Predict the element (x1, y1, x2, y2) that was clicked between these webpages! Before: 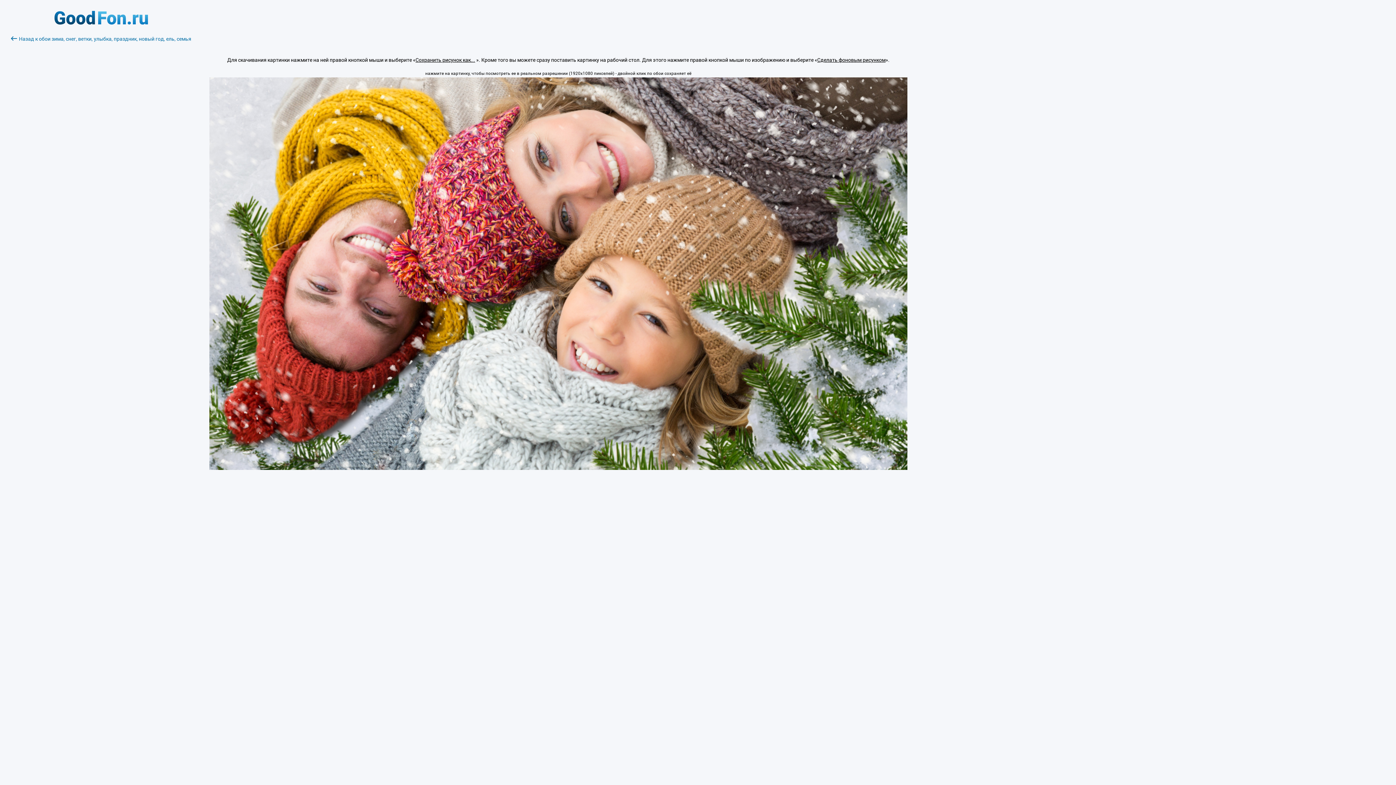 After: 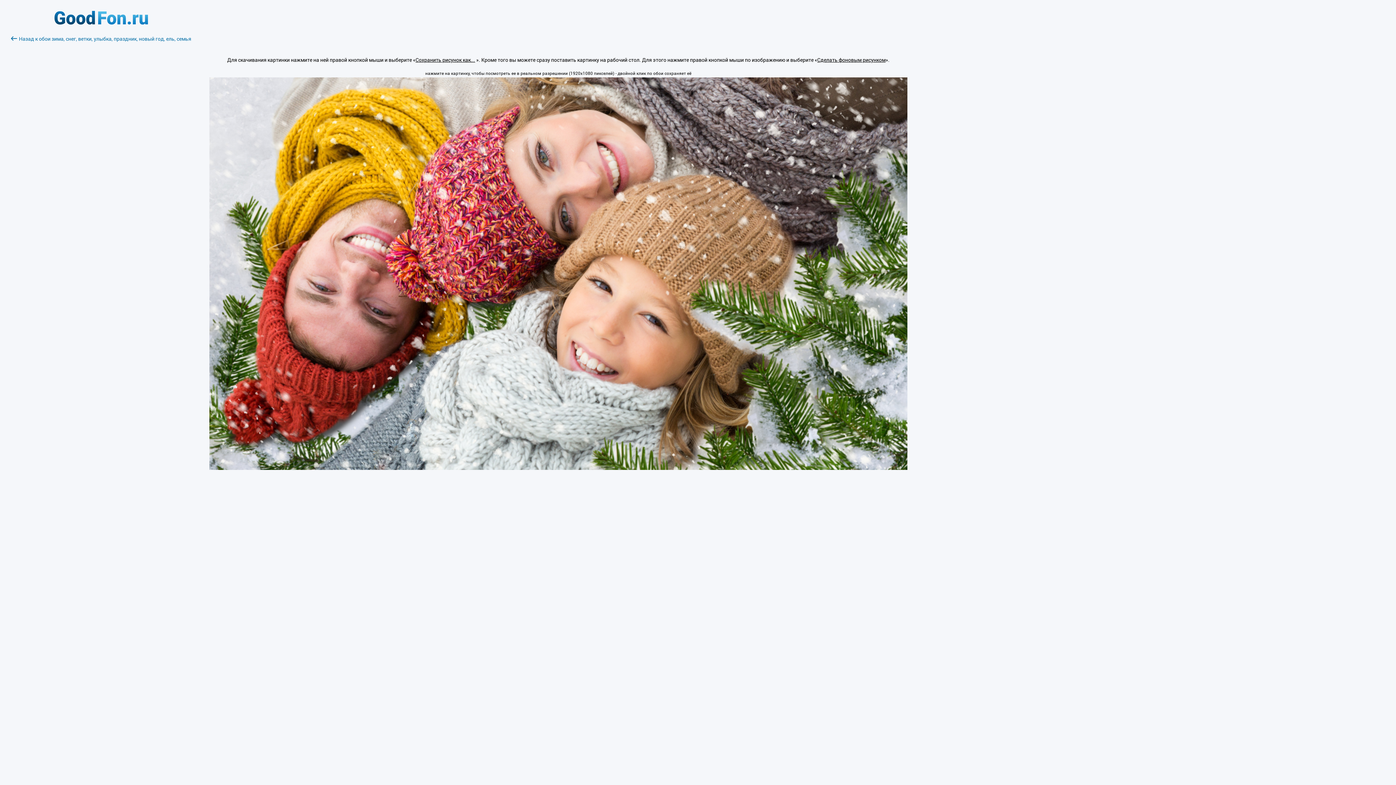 Action: bbox: (209, 464, 907, 471)